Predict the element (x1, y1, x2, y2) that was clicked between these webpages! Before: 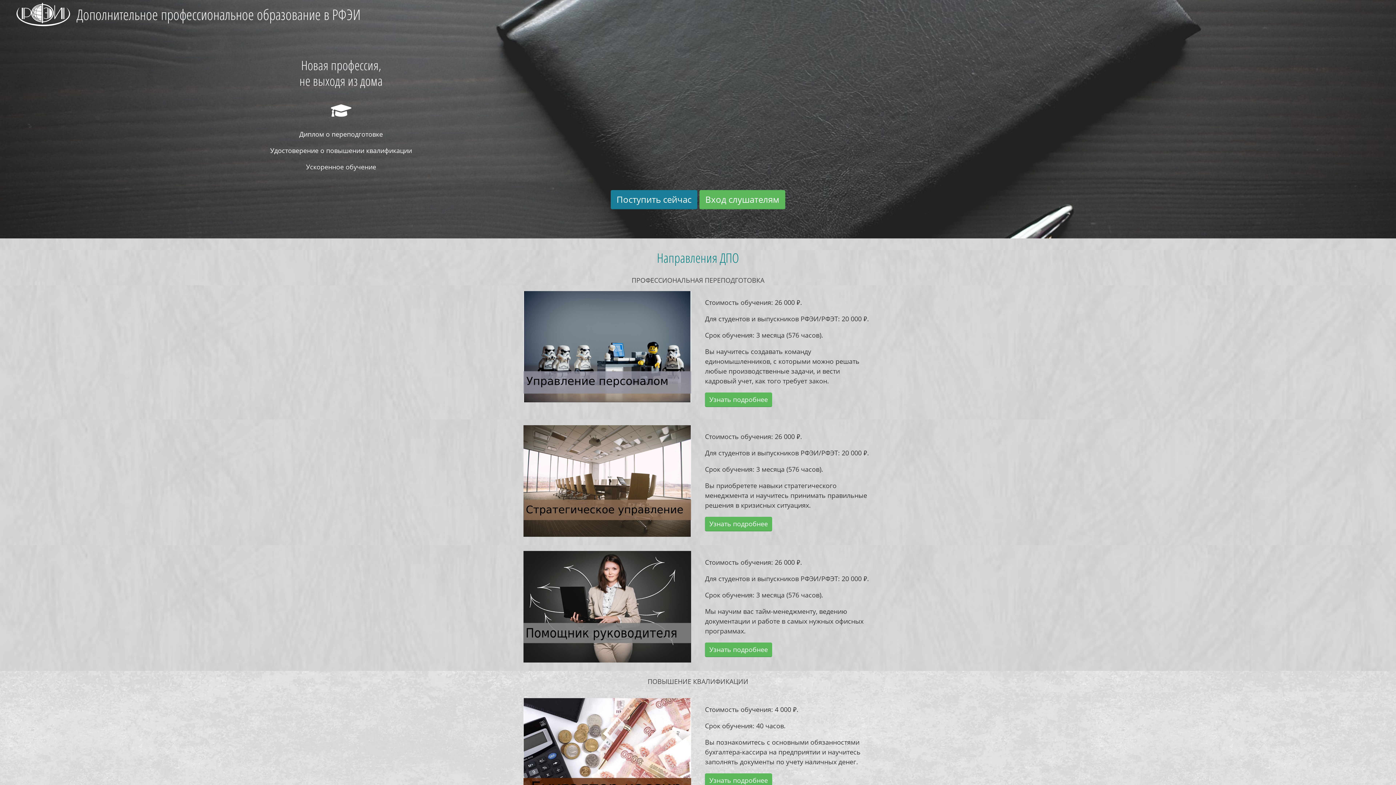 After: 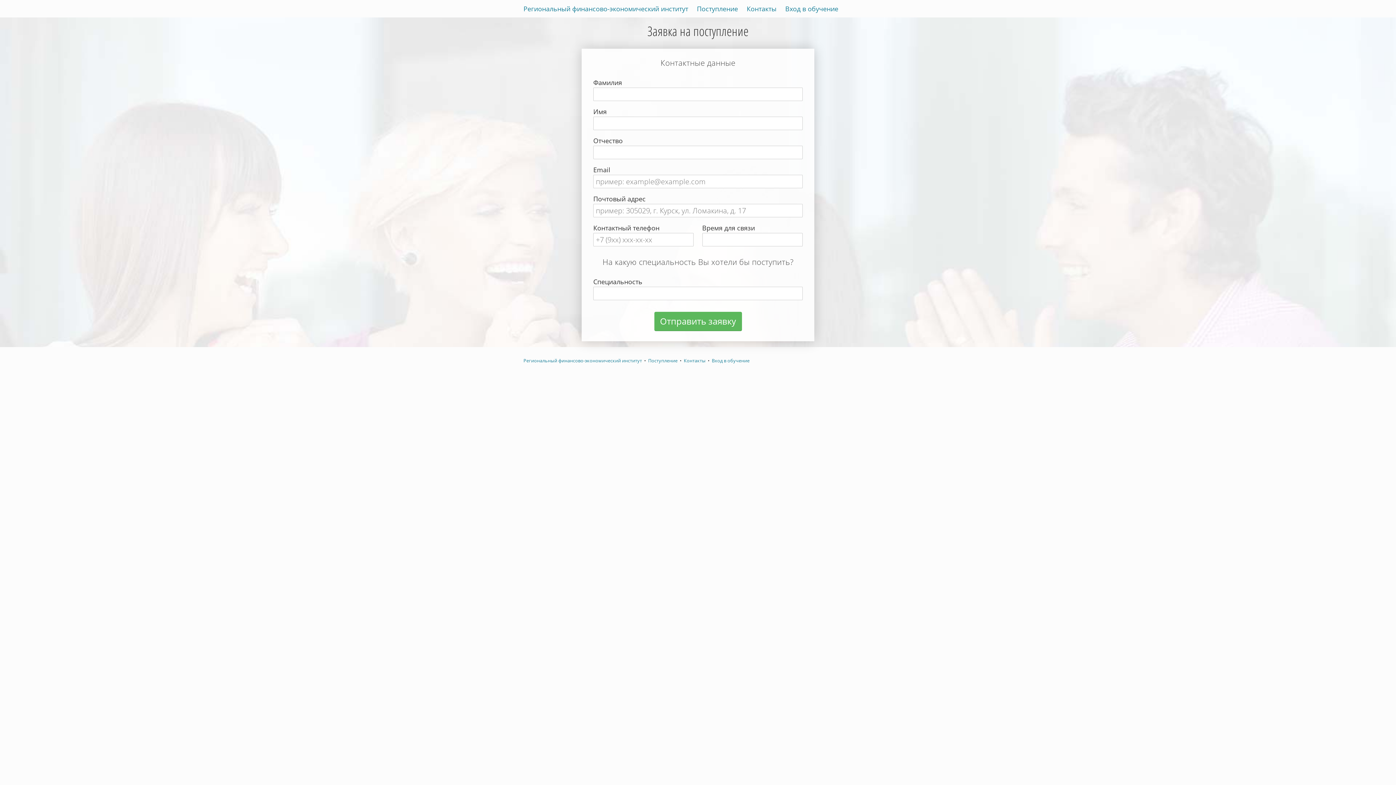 Action: bbox: (610, 190, 697, 209) label: Поступить сейчас